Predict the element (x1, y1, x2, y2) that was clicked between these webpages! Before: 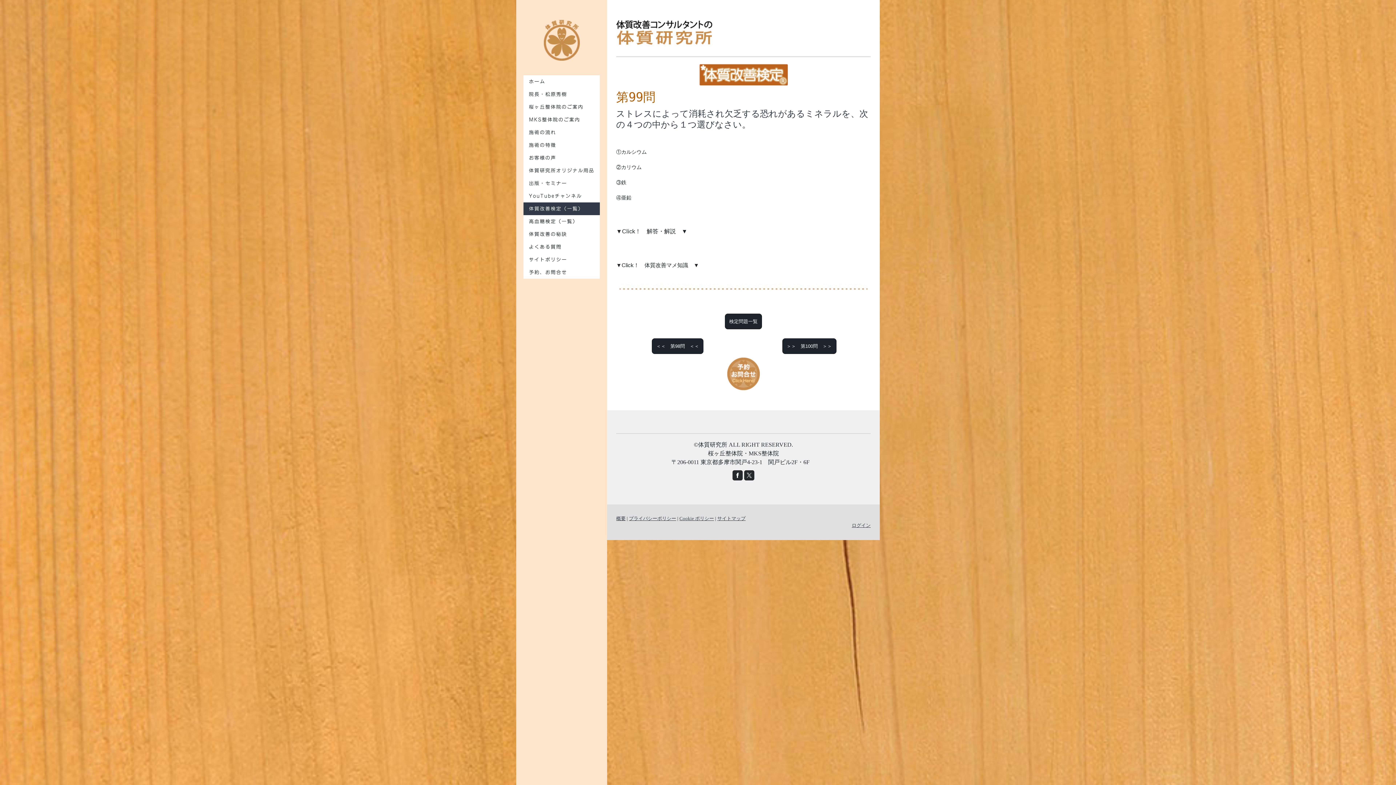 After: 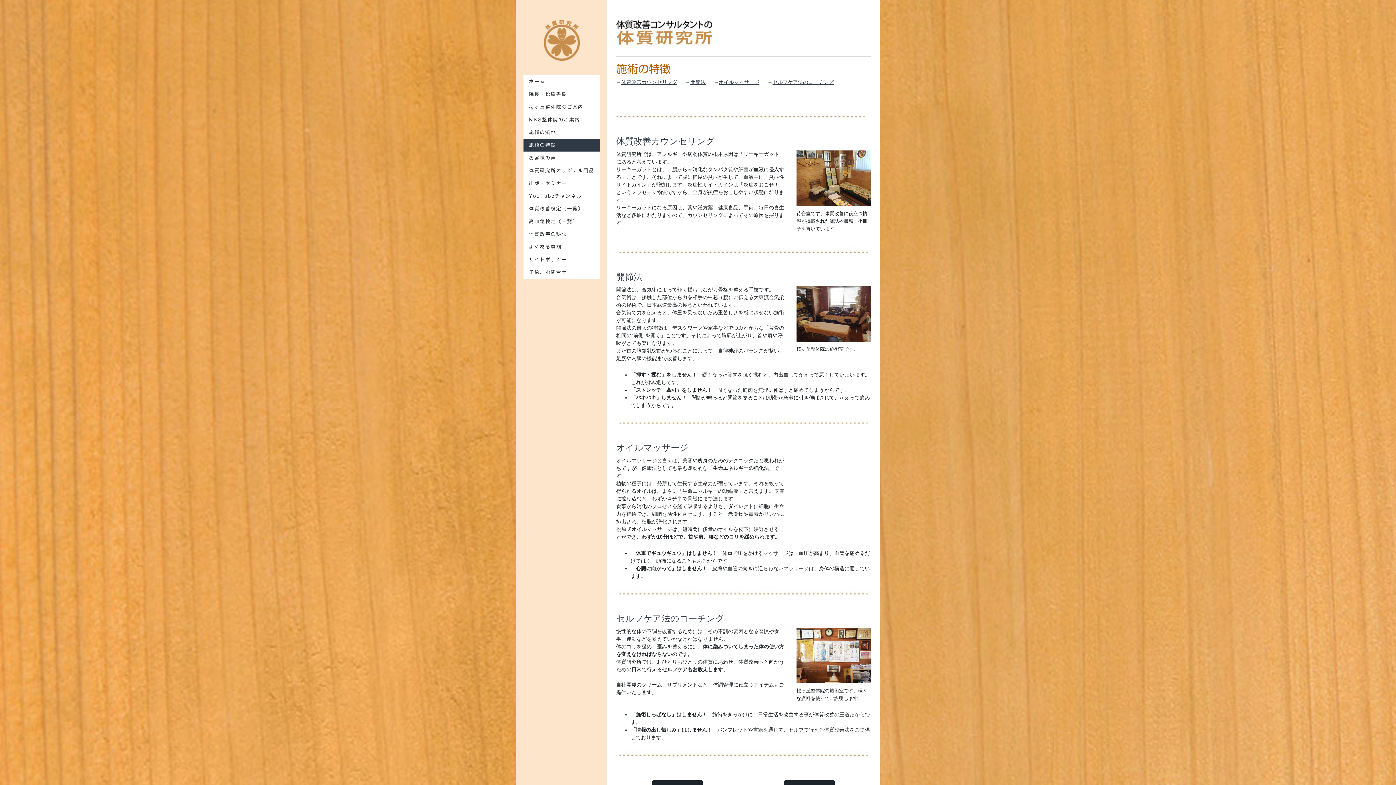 Action: label: 施術の特徴 bbox: (523, 138, 600, 151)